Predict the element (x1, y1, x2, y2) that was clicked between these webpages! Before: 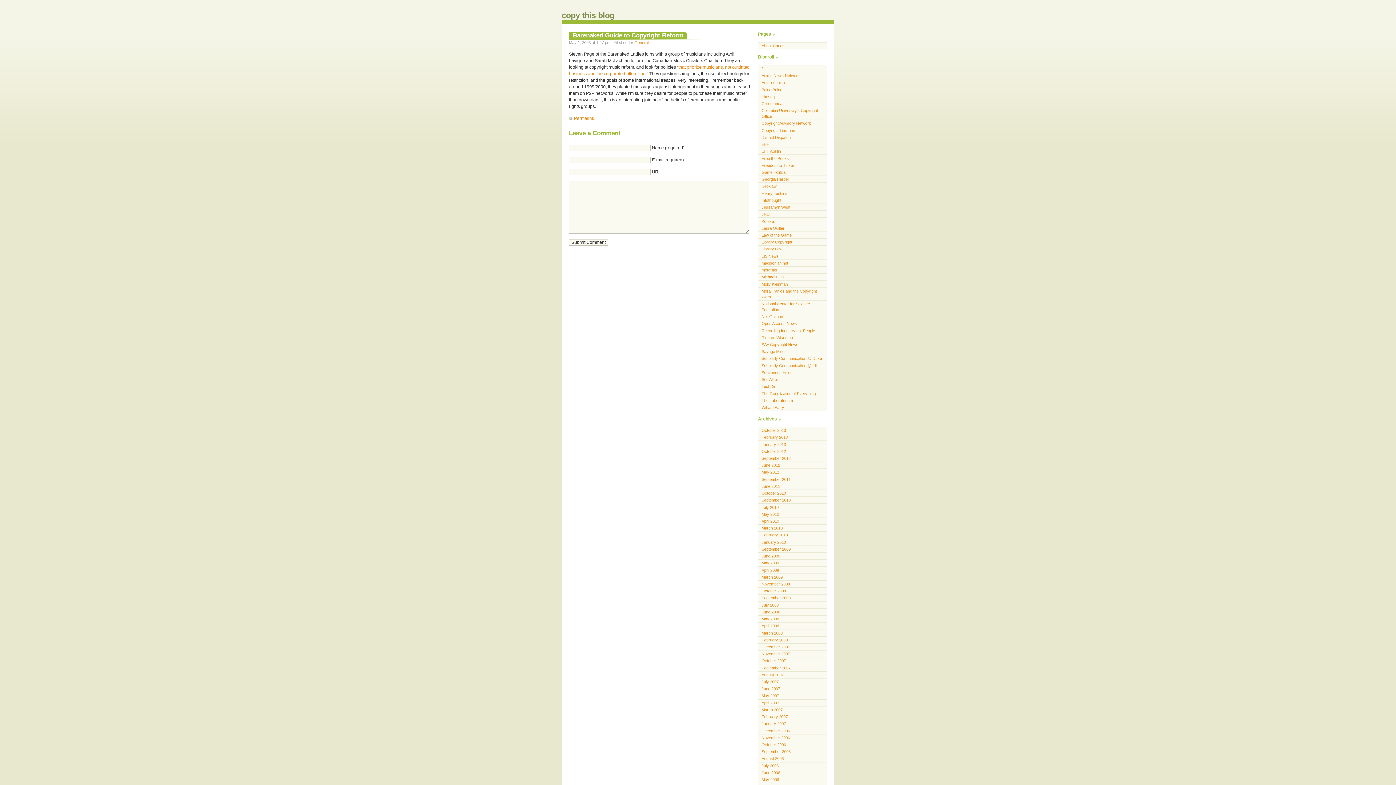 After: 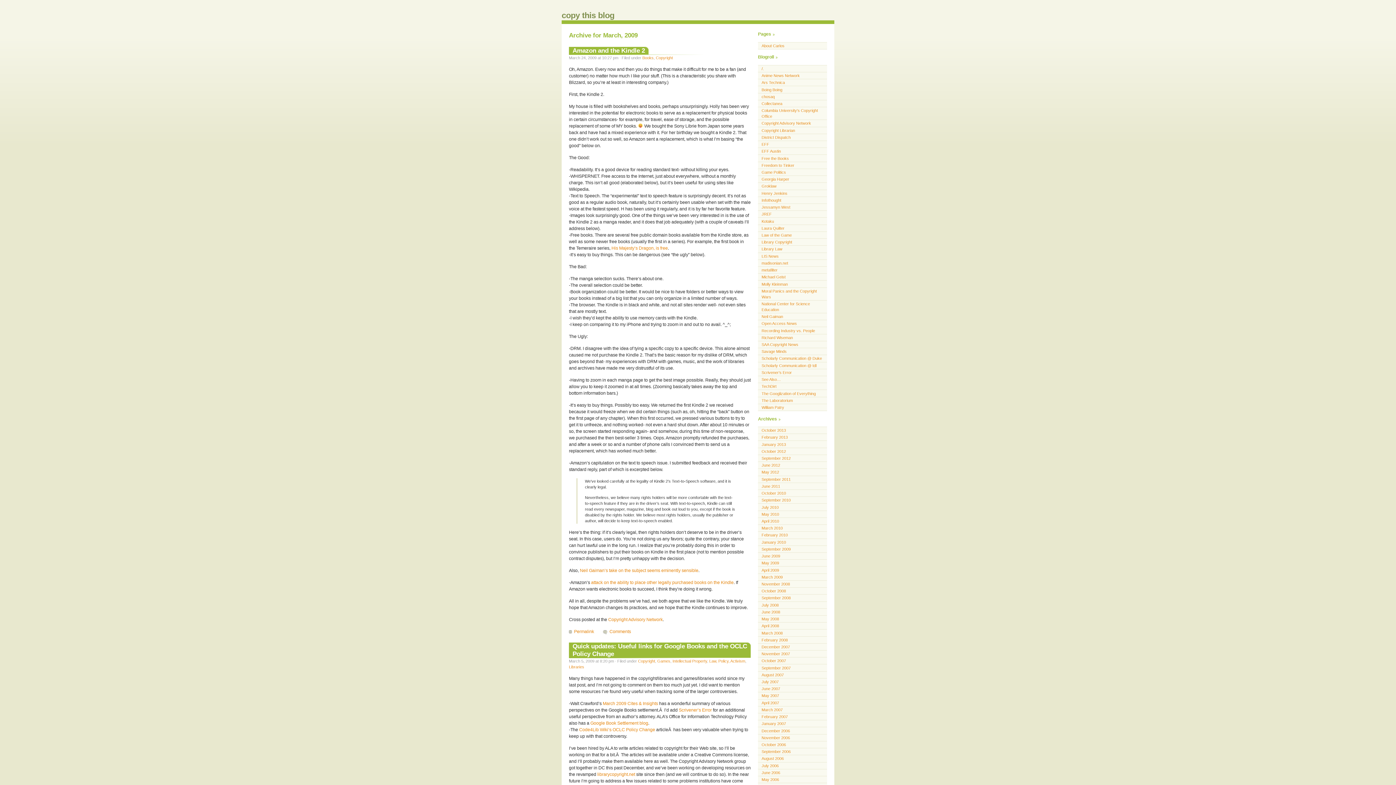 Action: bbox: (758, 574, 827, 580) label: March 2009